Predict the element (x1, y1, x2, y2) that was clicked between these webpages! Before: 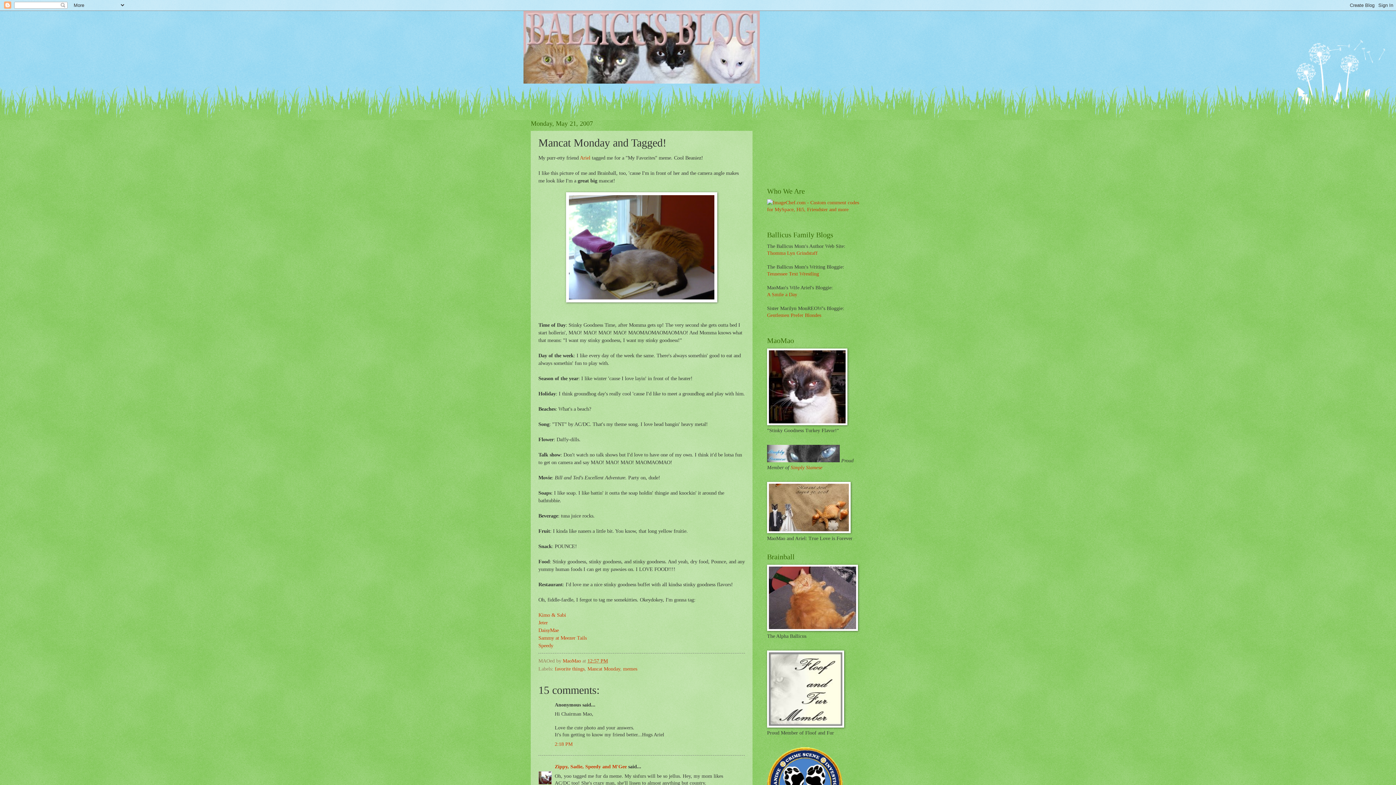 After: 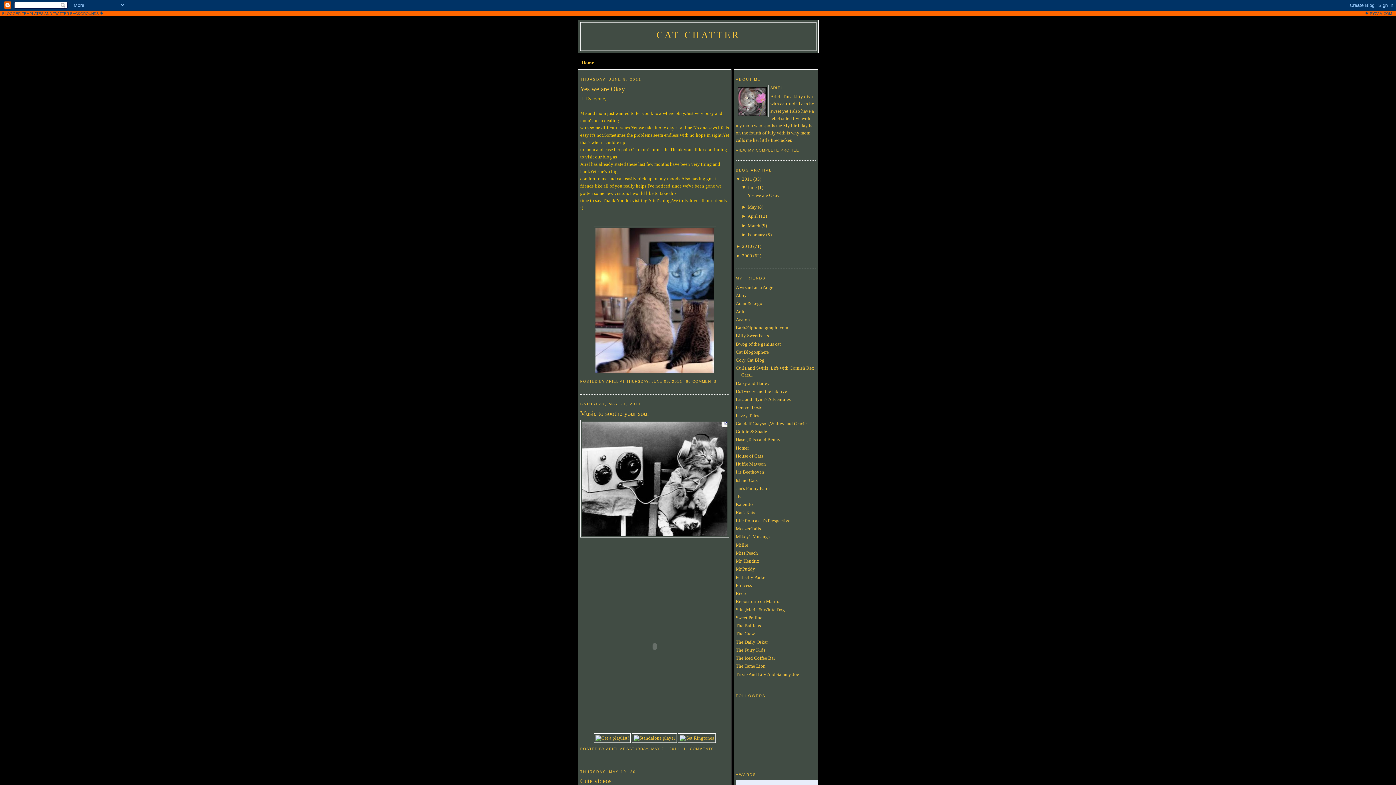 Action: label: A Smile a Day bbox: (767, 292, 797, 297)